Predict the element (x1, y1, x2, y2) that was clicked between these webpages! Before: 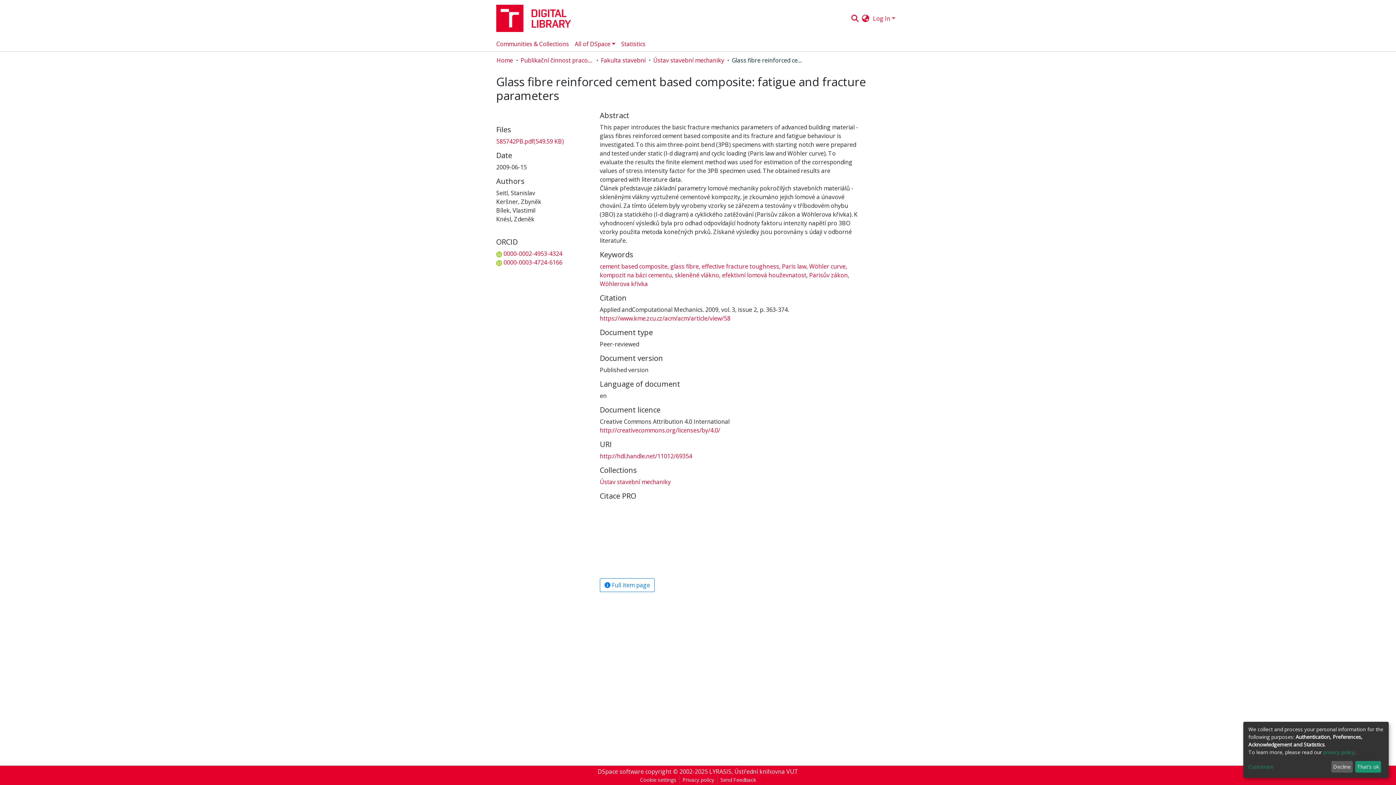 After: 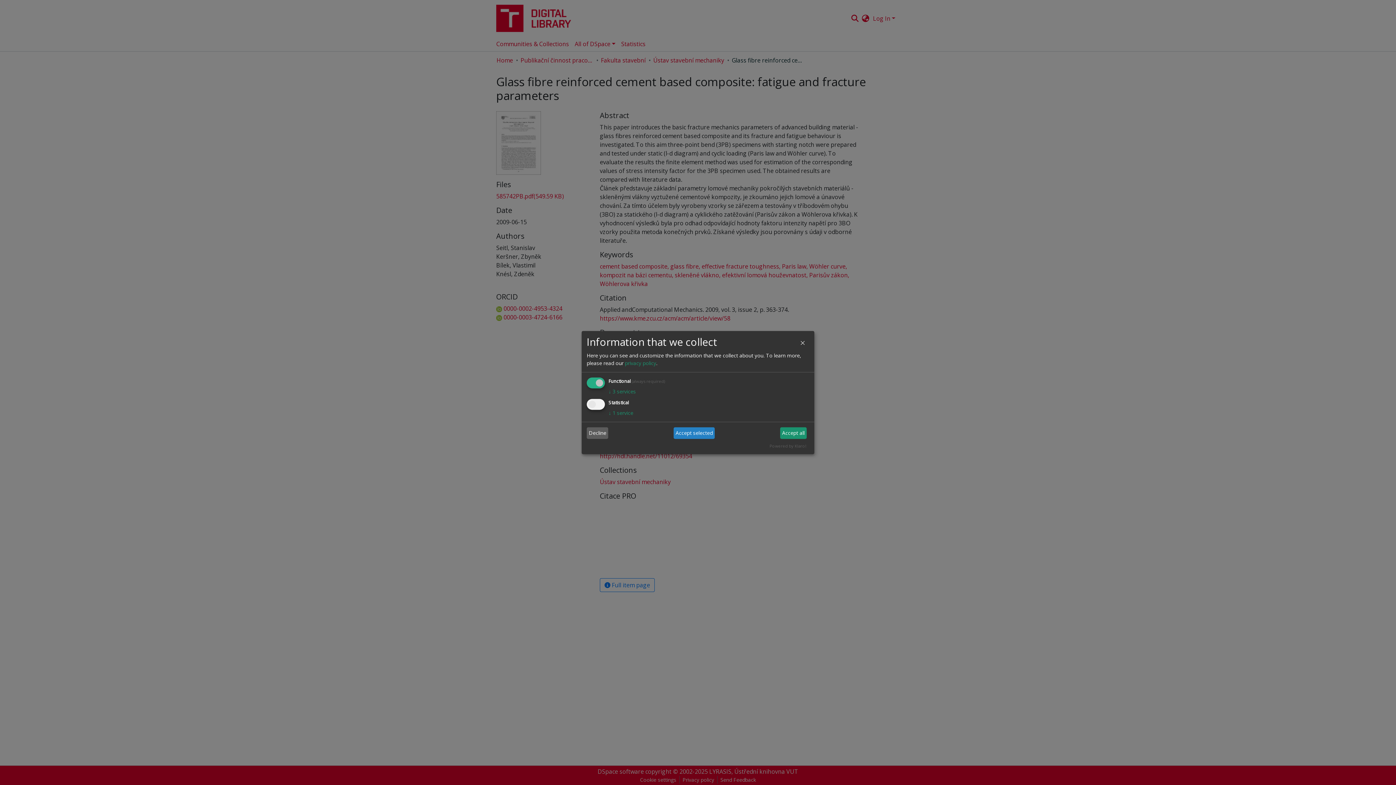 Action: label: Customize bbox: (1248, 763, 1328, 771)